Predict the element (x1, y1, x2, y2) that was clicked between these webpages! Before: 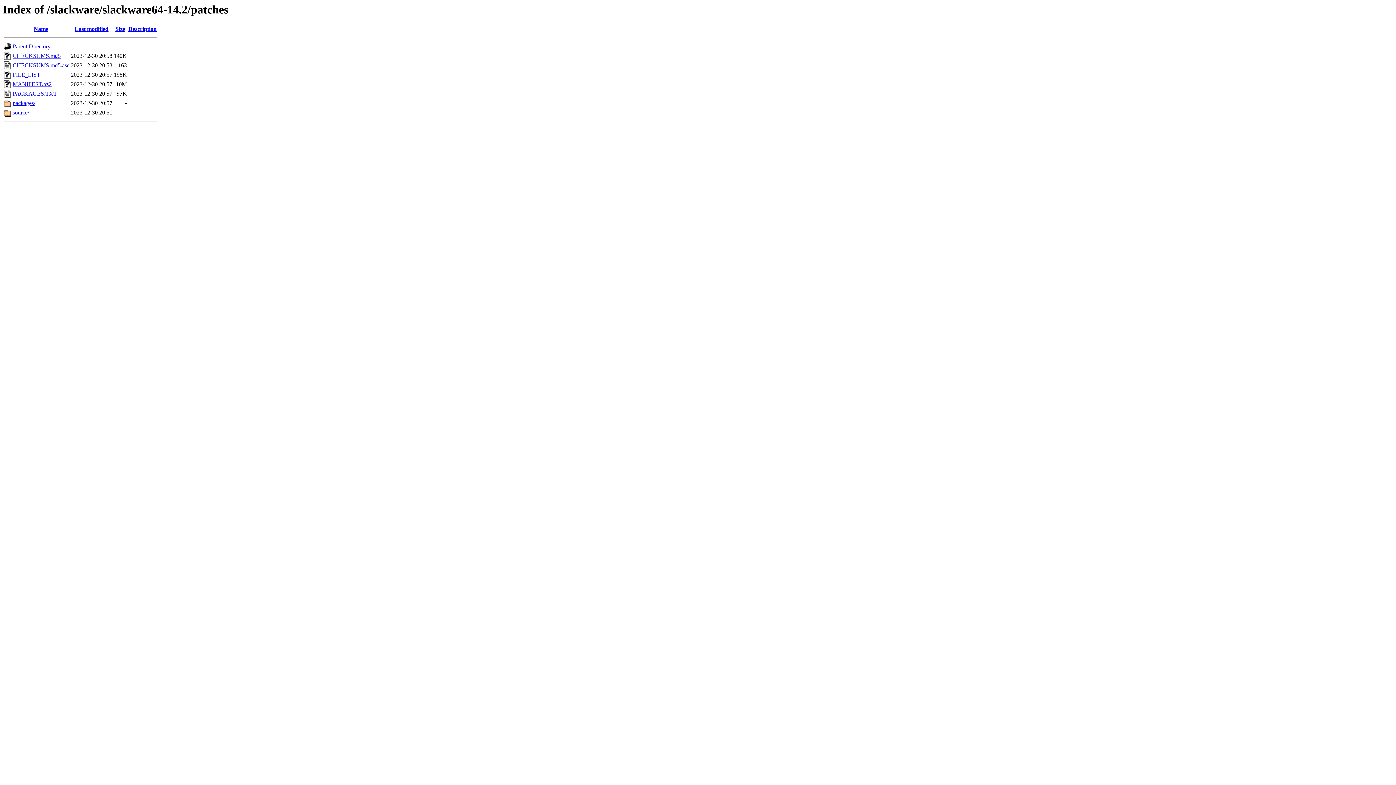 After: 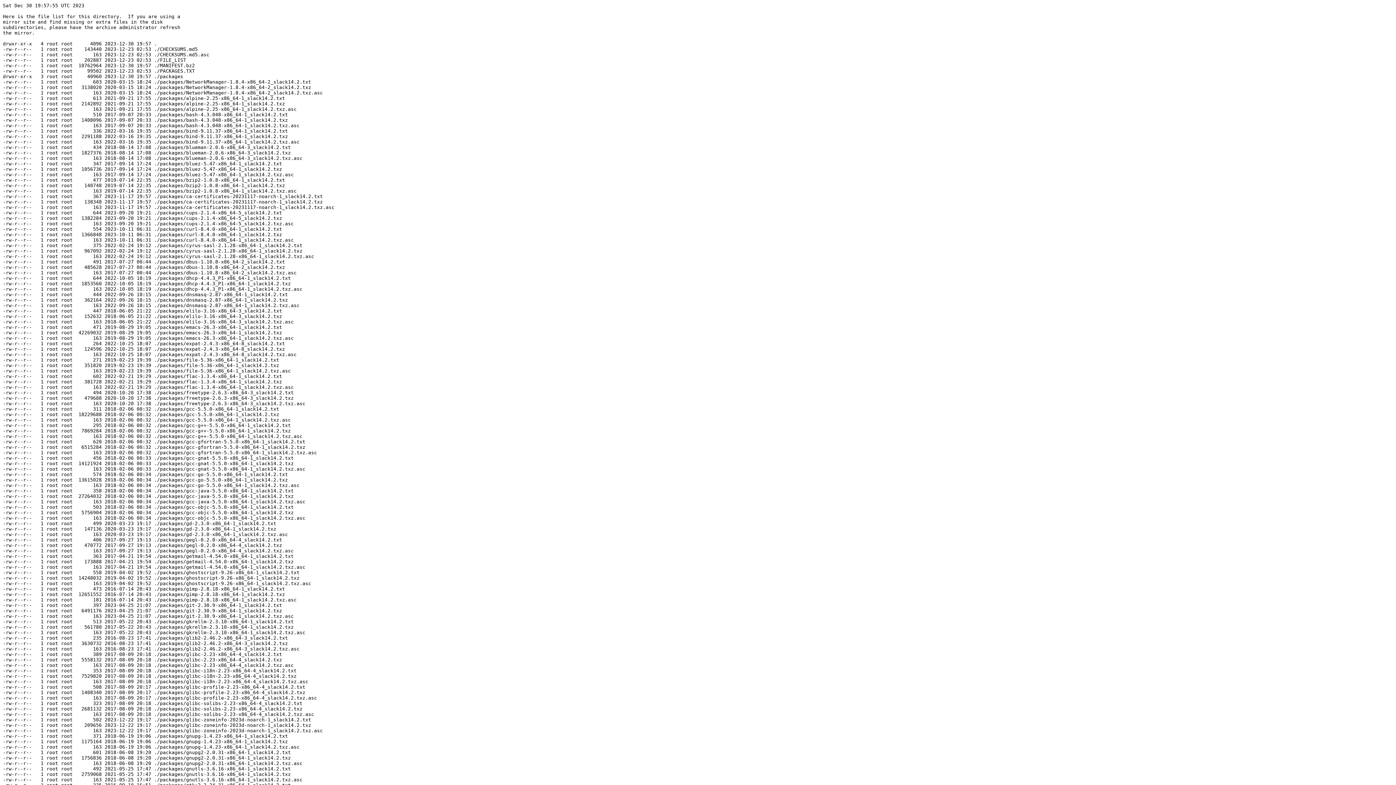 Action: label: FILE_LIST bbox: (12, 71, 40, 77)